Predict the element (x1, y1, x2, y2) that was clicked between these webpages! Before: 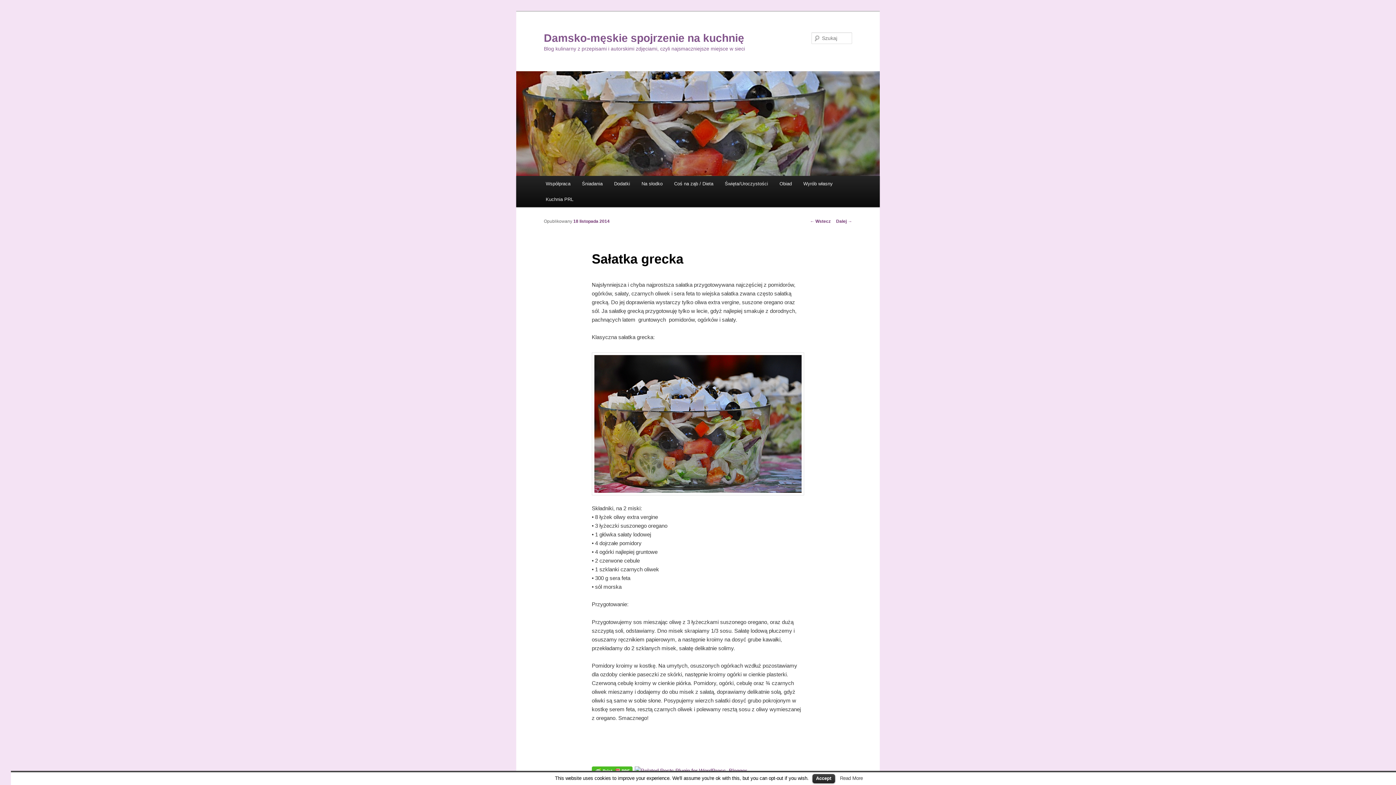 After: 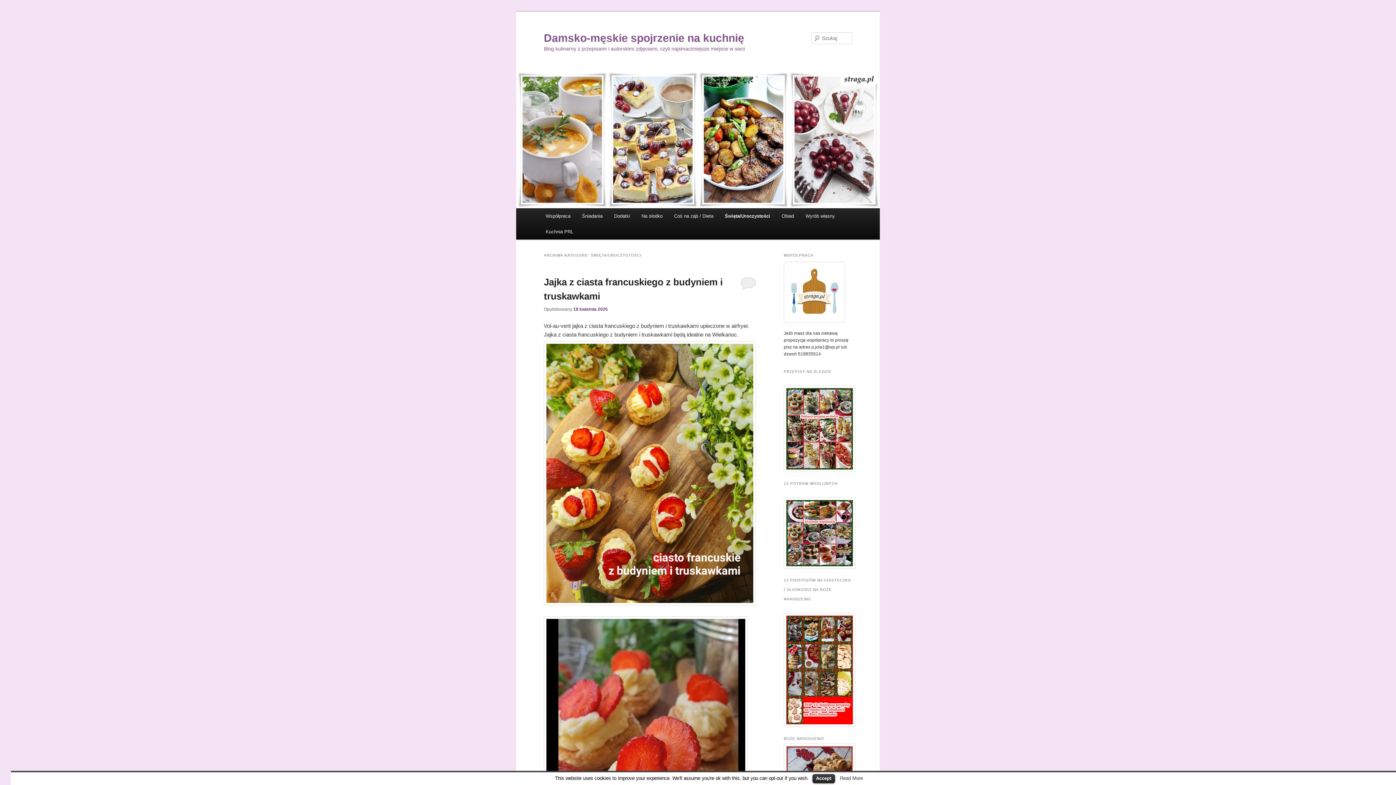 Action: bbox: (719, 176, 773, 191) label: Święta/Uroczystości